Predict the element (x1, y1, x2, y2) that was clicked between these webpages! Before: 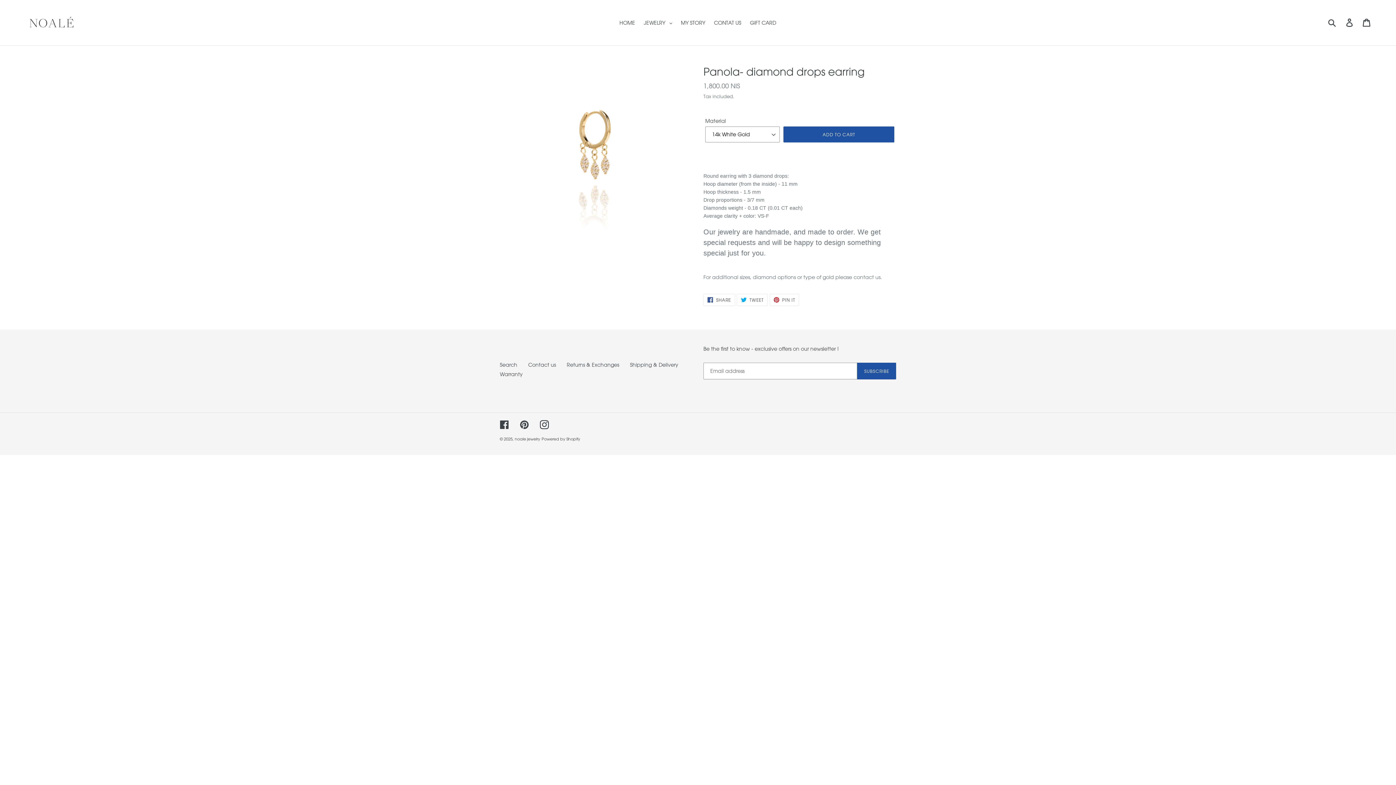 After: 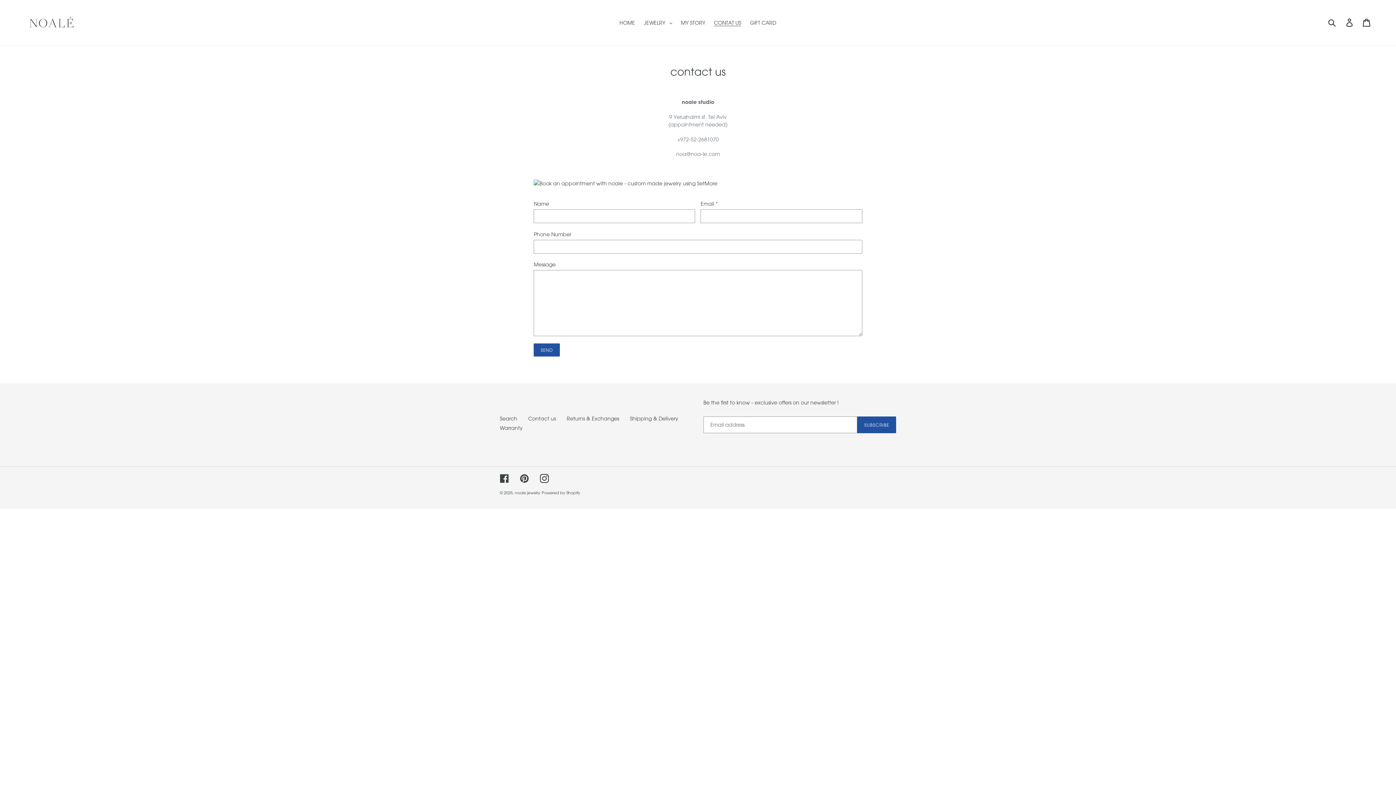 Action: label: Contact us bbox: (528, 361, 556, 367)